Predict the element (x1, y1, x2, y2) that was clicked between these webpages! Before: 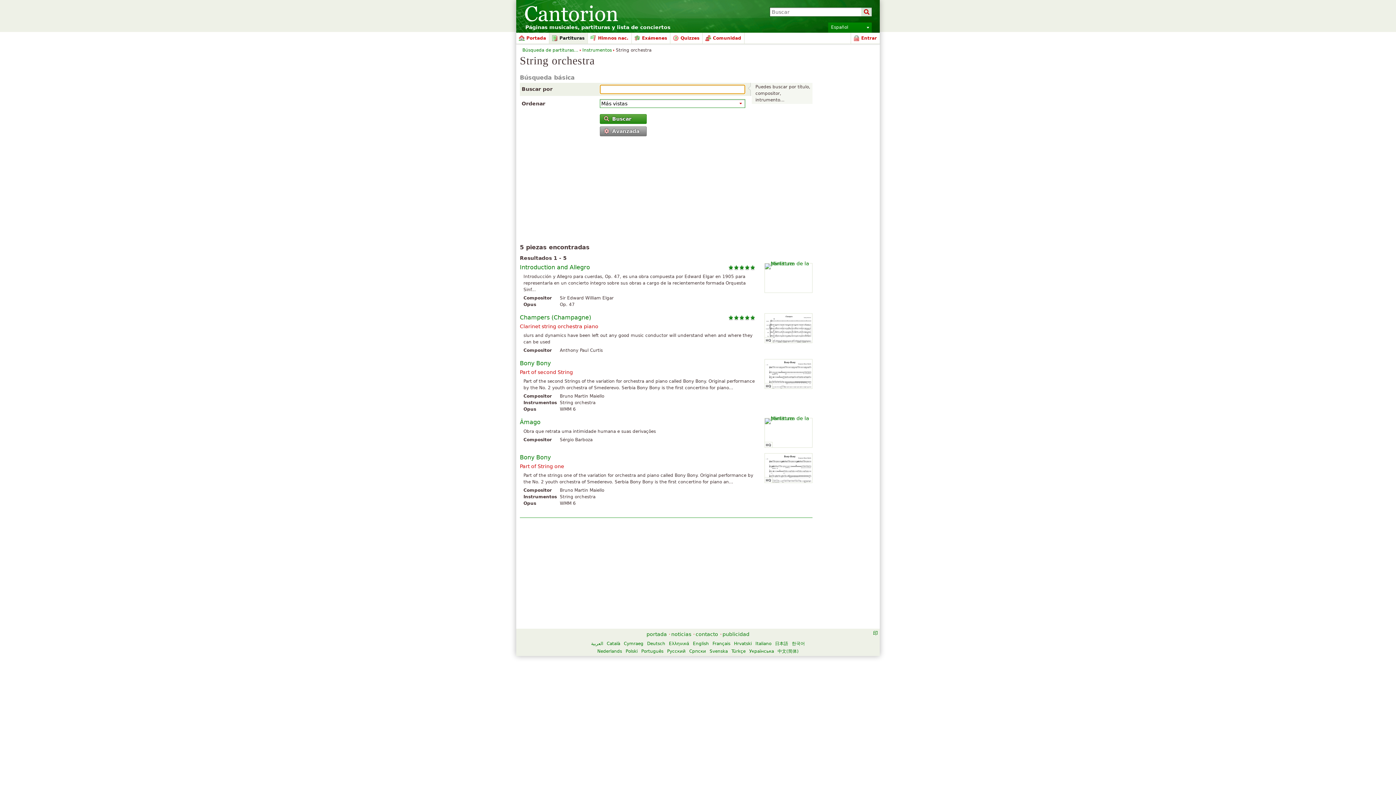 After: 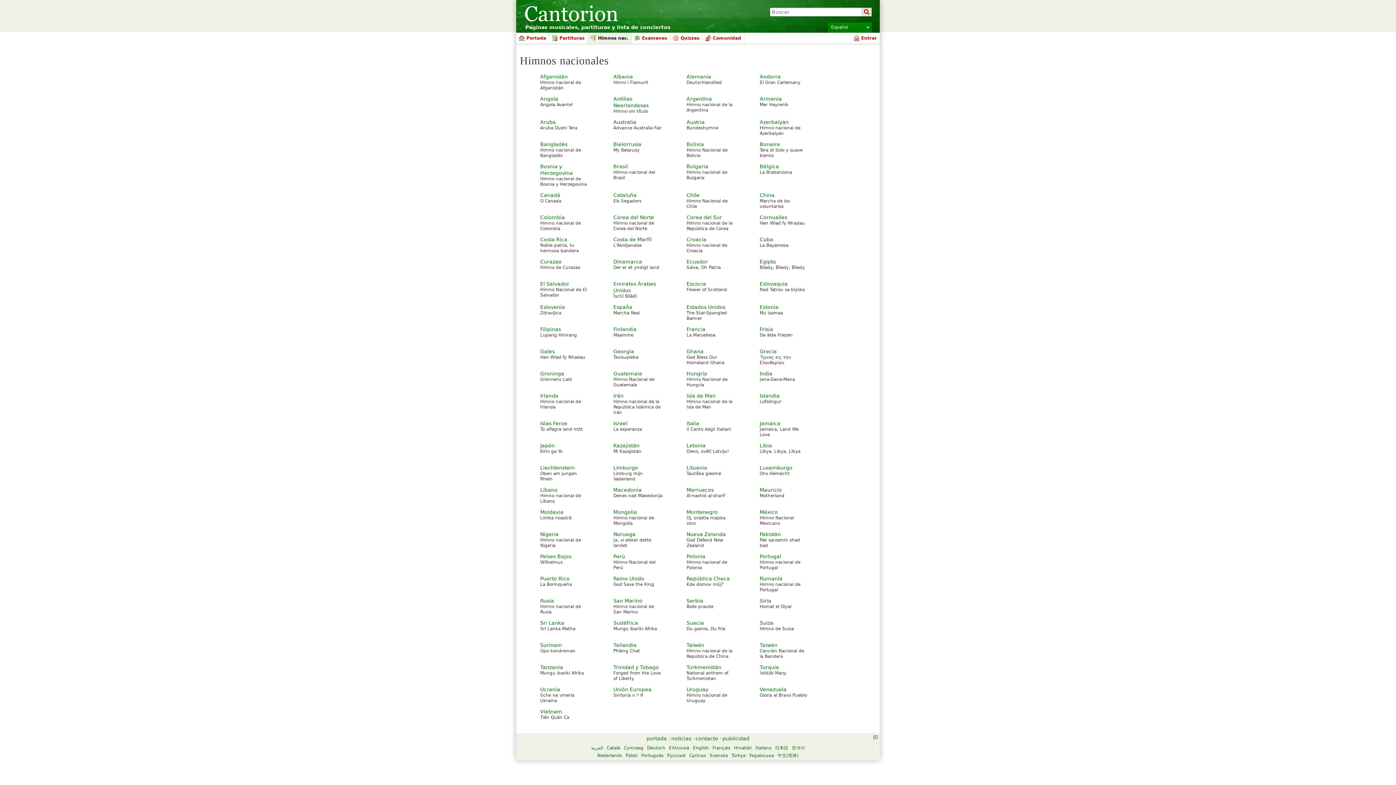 Action: bbox: (588, 32, 631, 43) label: Himnos nac.